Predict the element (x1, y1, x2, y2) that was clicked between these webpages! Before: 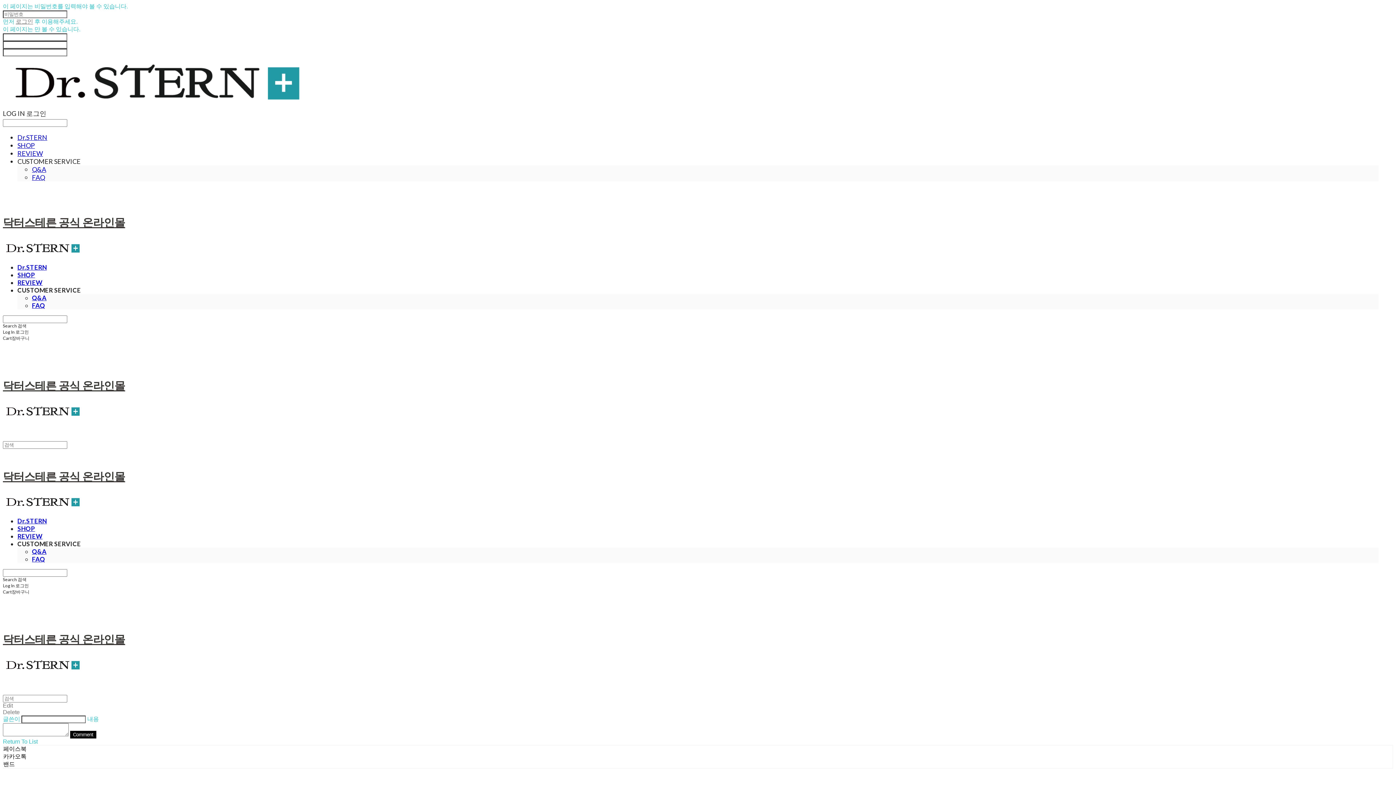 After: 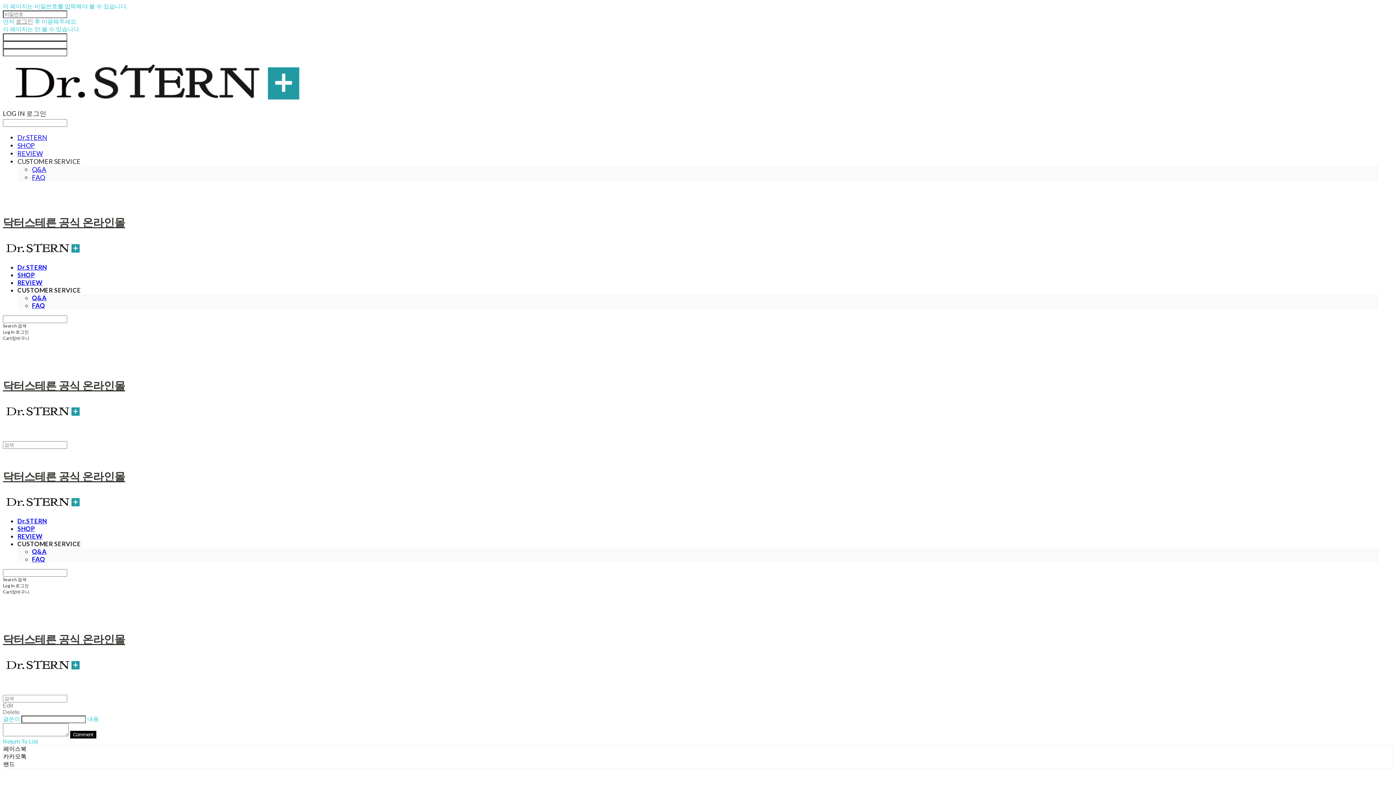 Action: bbox: (2, 109, 46, 118) label: LOG IN 로그인